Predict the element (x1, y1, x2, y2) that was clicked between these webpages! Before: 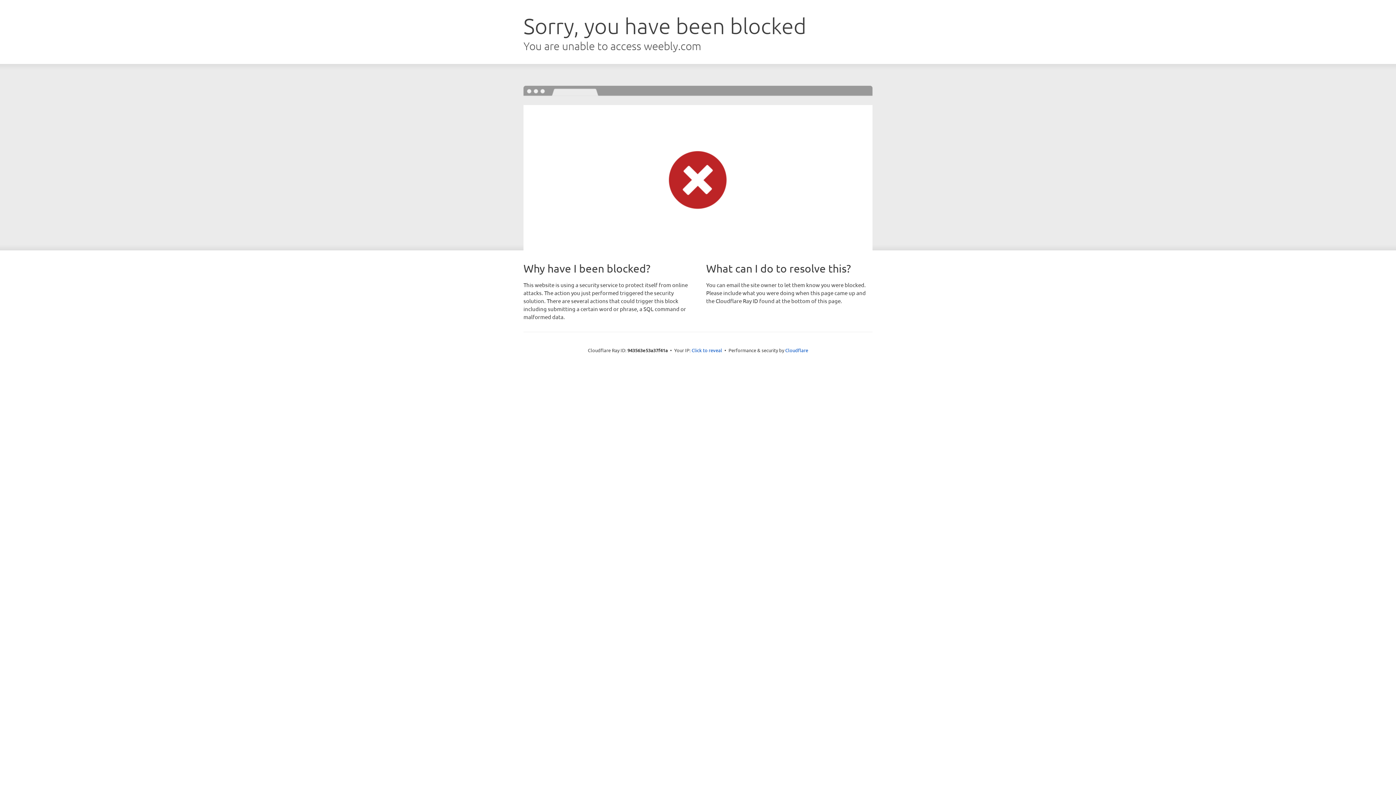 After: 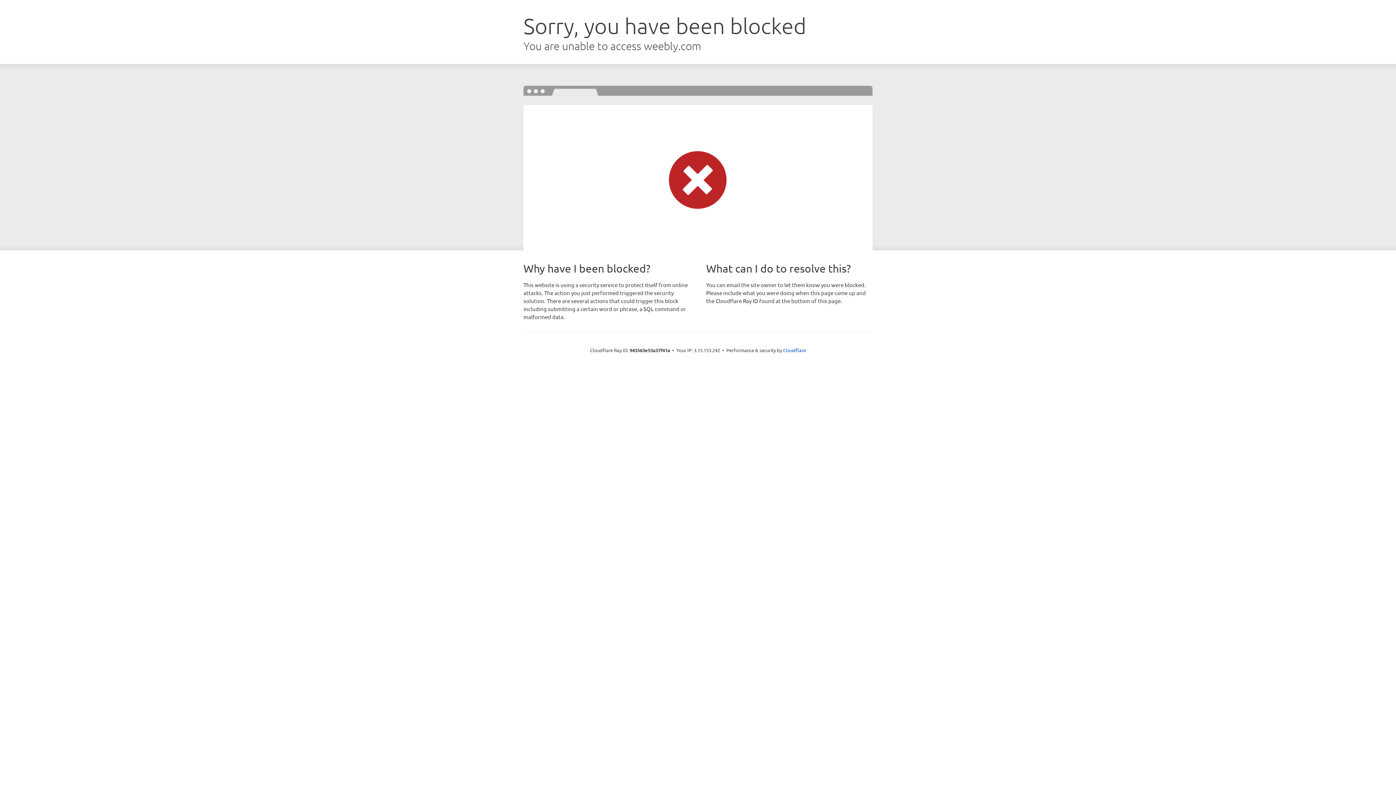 Action: label: Click to reveal bbox: (691, 346, 722, 353)